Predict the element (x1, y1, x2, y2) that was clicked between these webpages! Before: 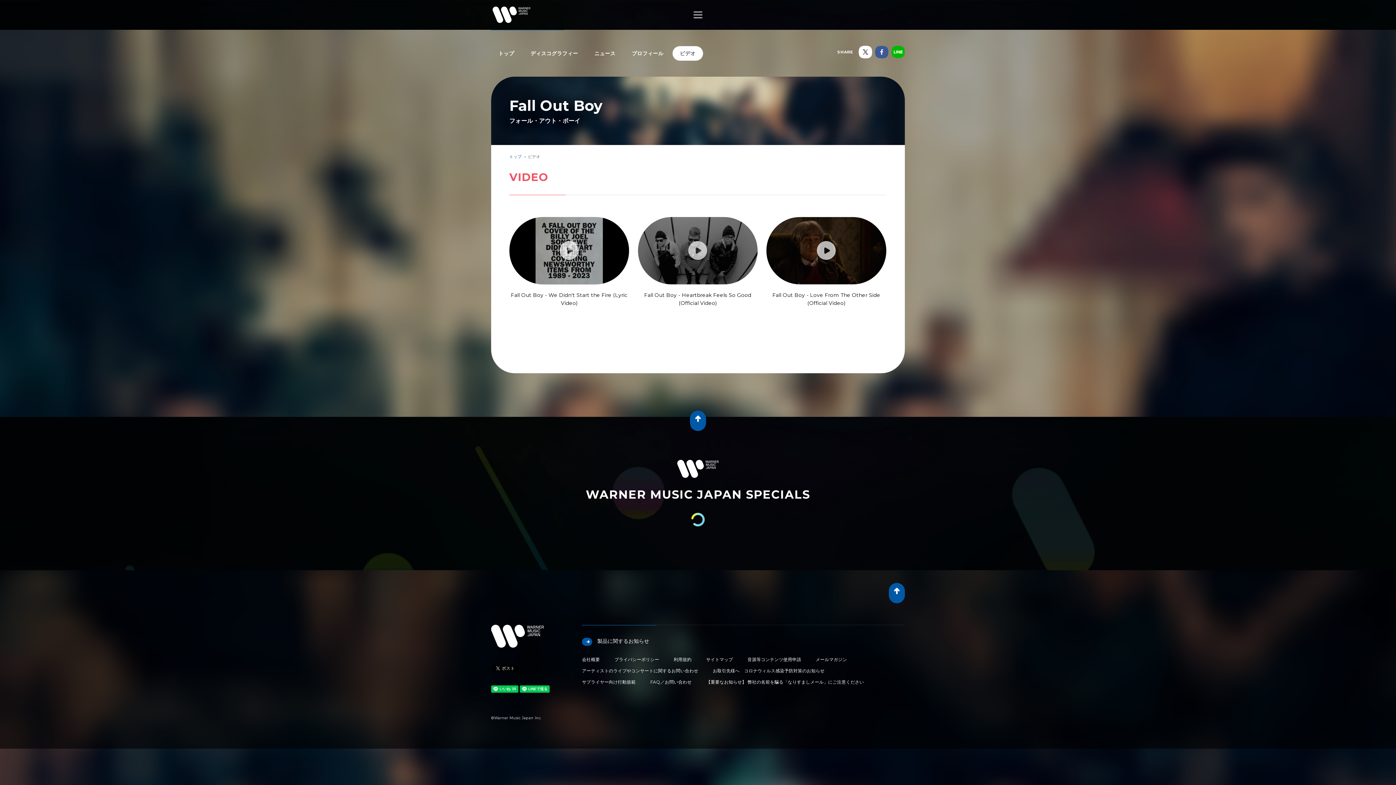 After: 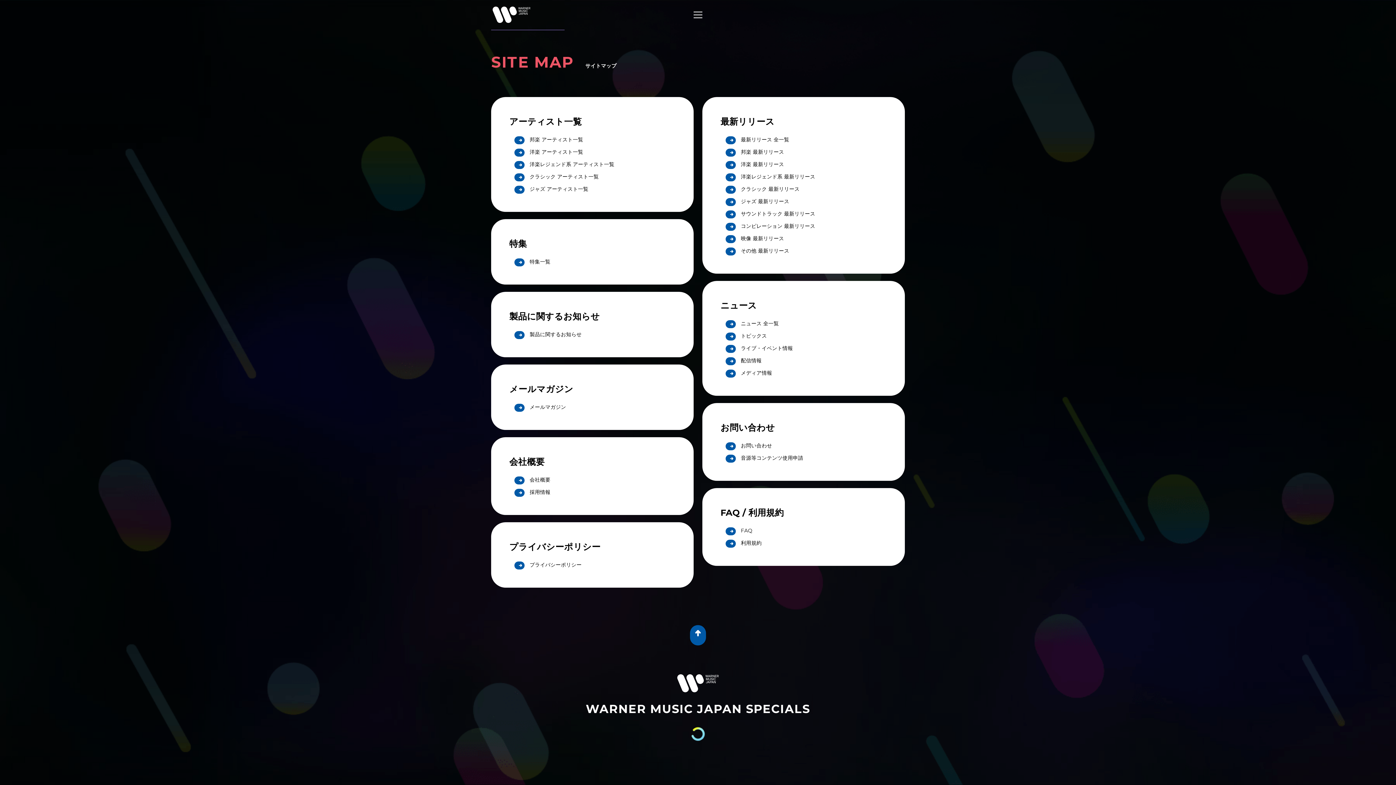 Action: label: サイトマップ bbox: (706, 656, 733, 662)